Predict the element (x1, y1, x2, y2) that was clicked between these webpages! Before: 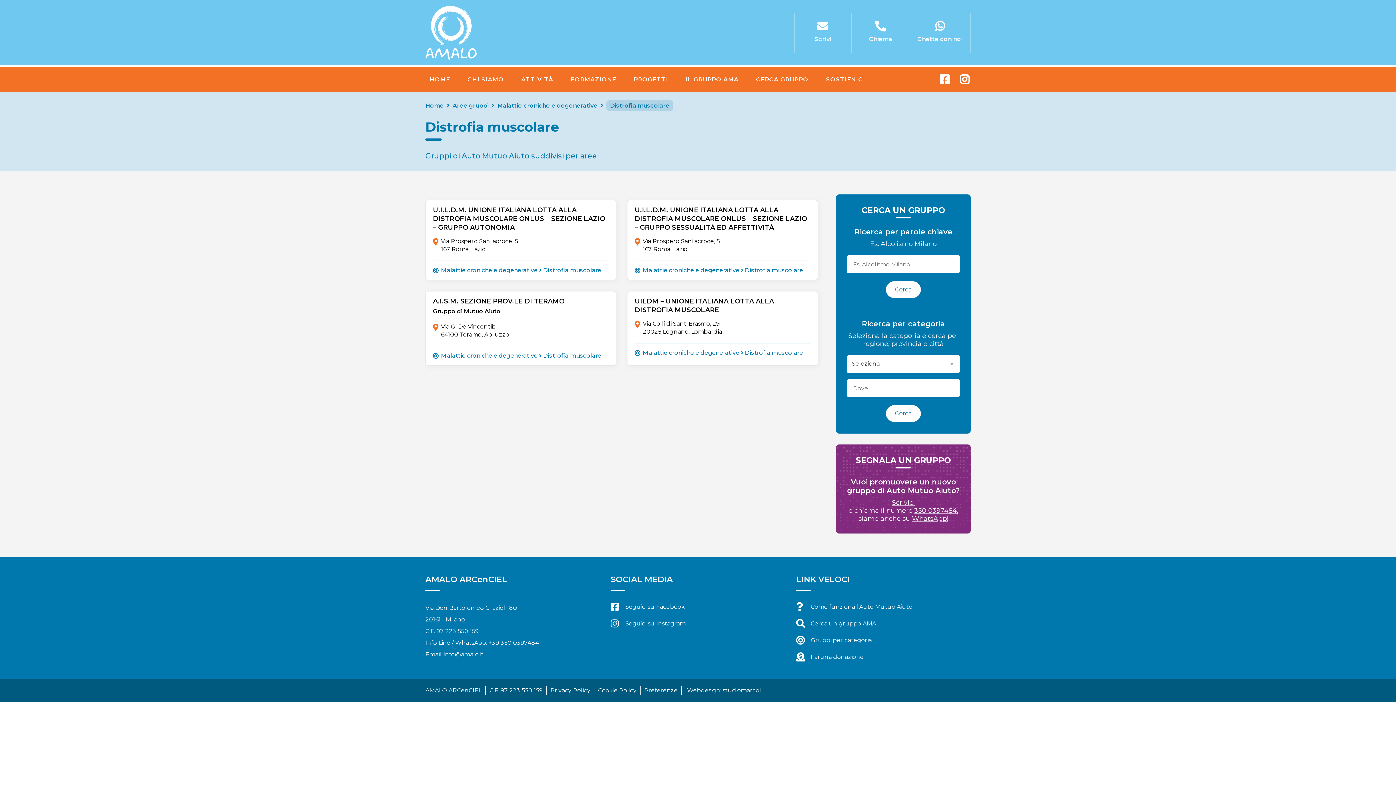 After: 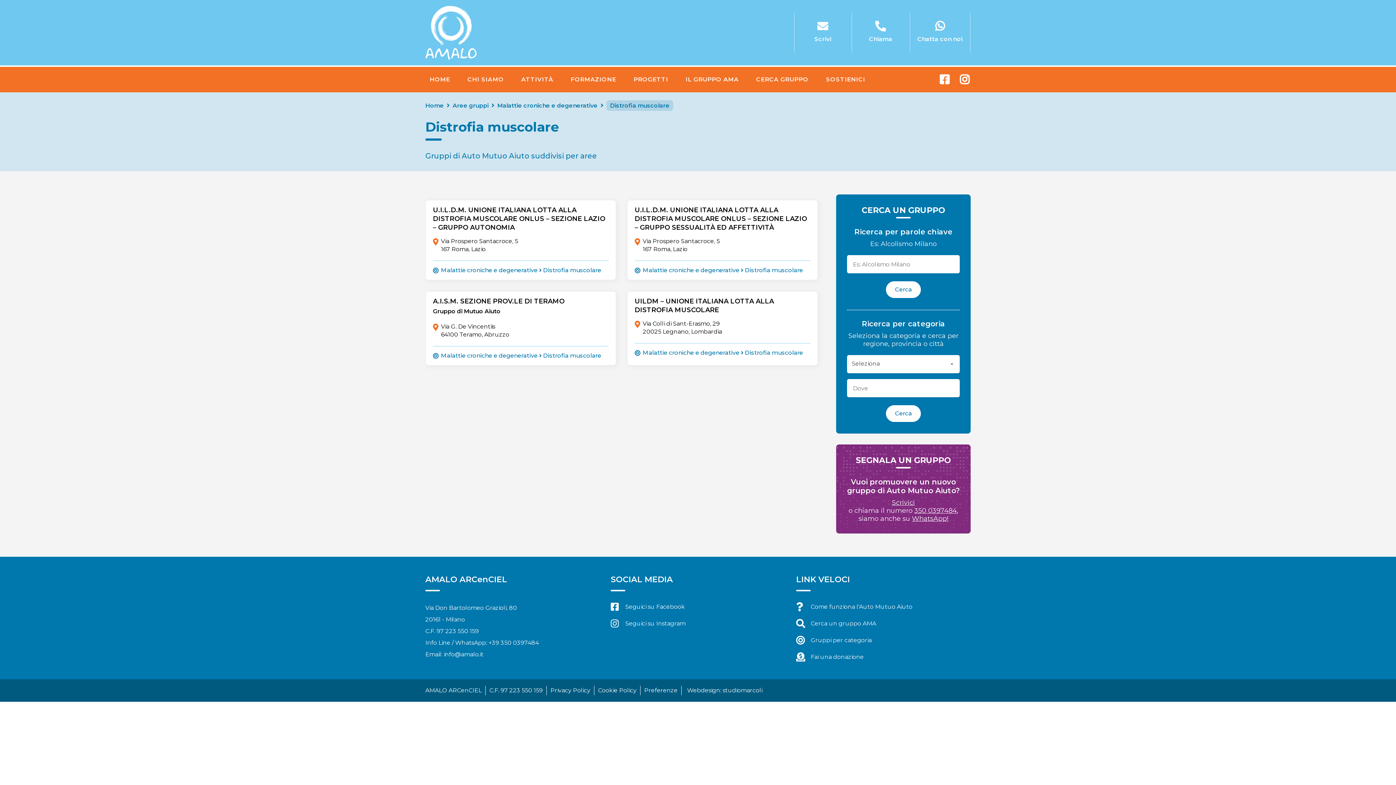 Action: bbox: (940, 66, 950, 92)